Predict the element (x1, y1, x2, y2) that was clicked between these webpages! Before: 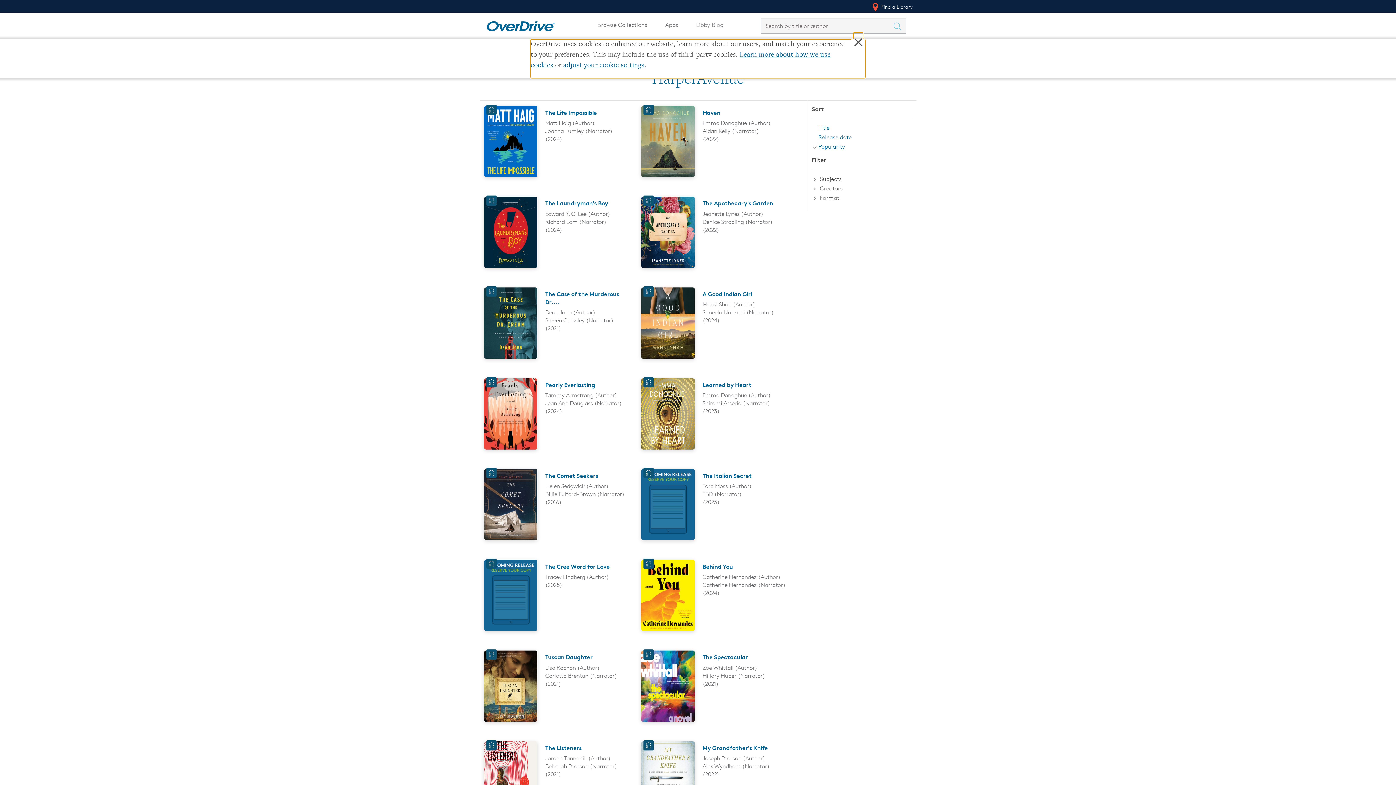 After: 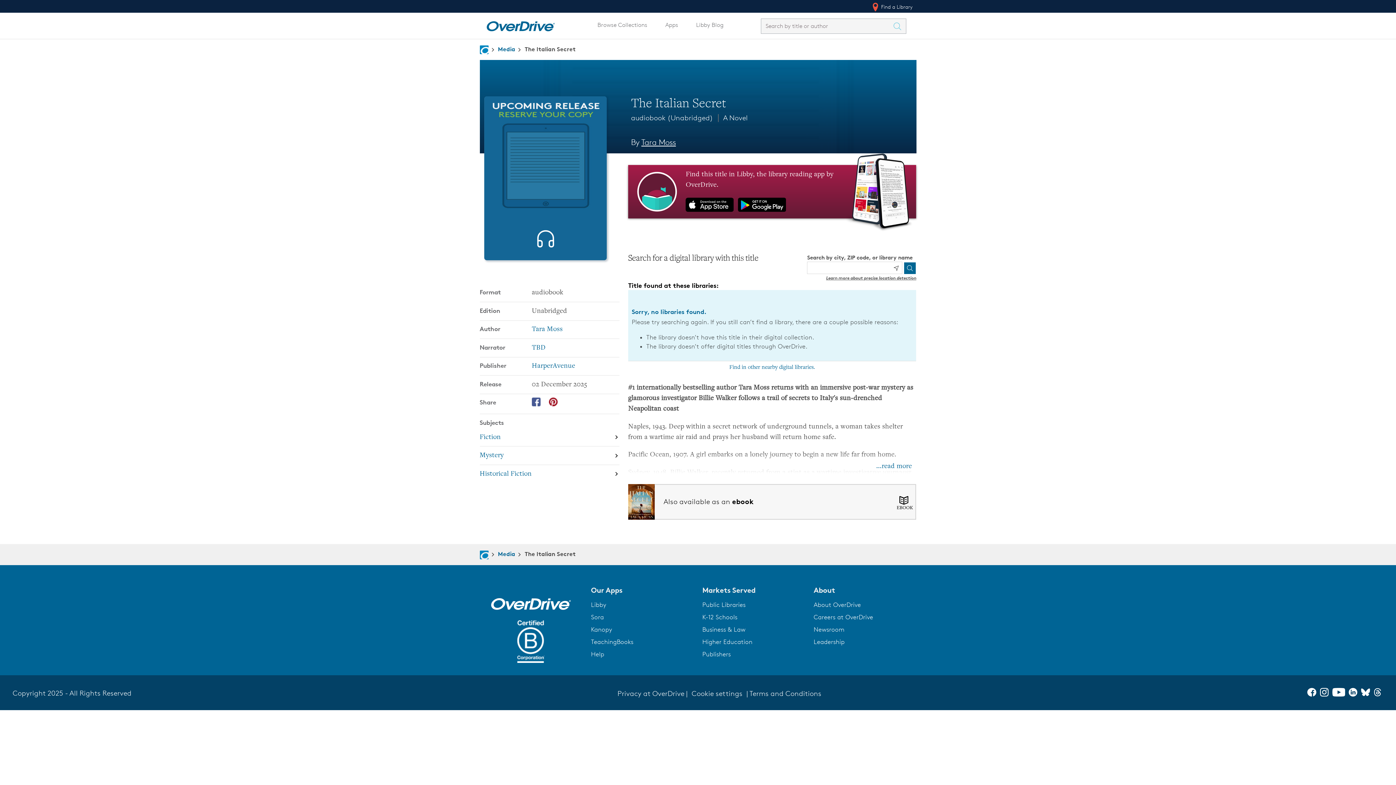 Action: bbox: (702, 472, 751, 479) label: The Italian Secret